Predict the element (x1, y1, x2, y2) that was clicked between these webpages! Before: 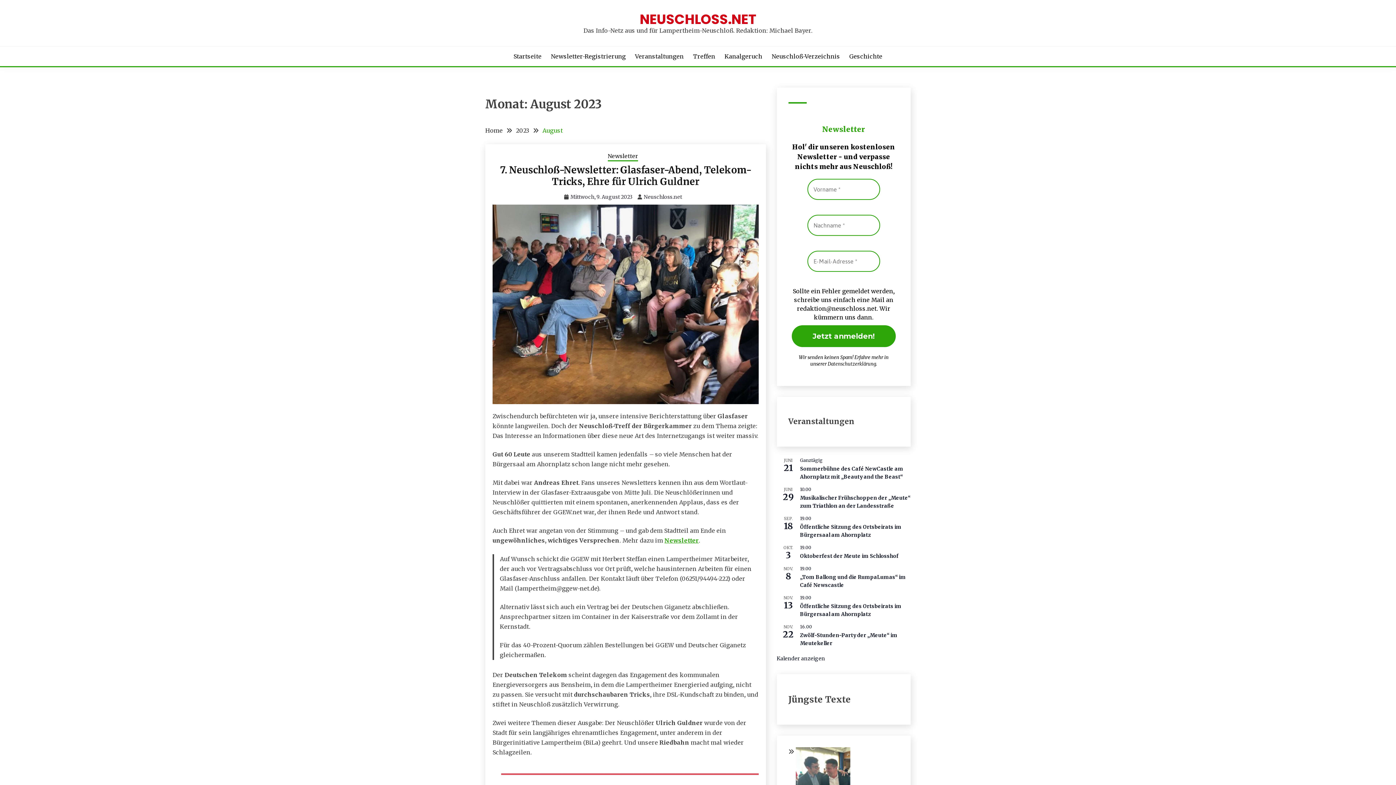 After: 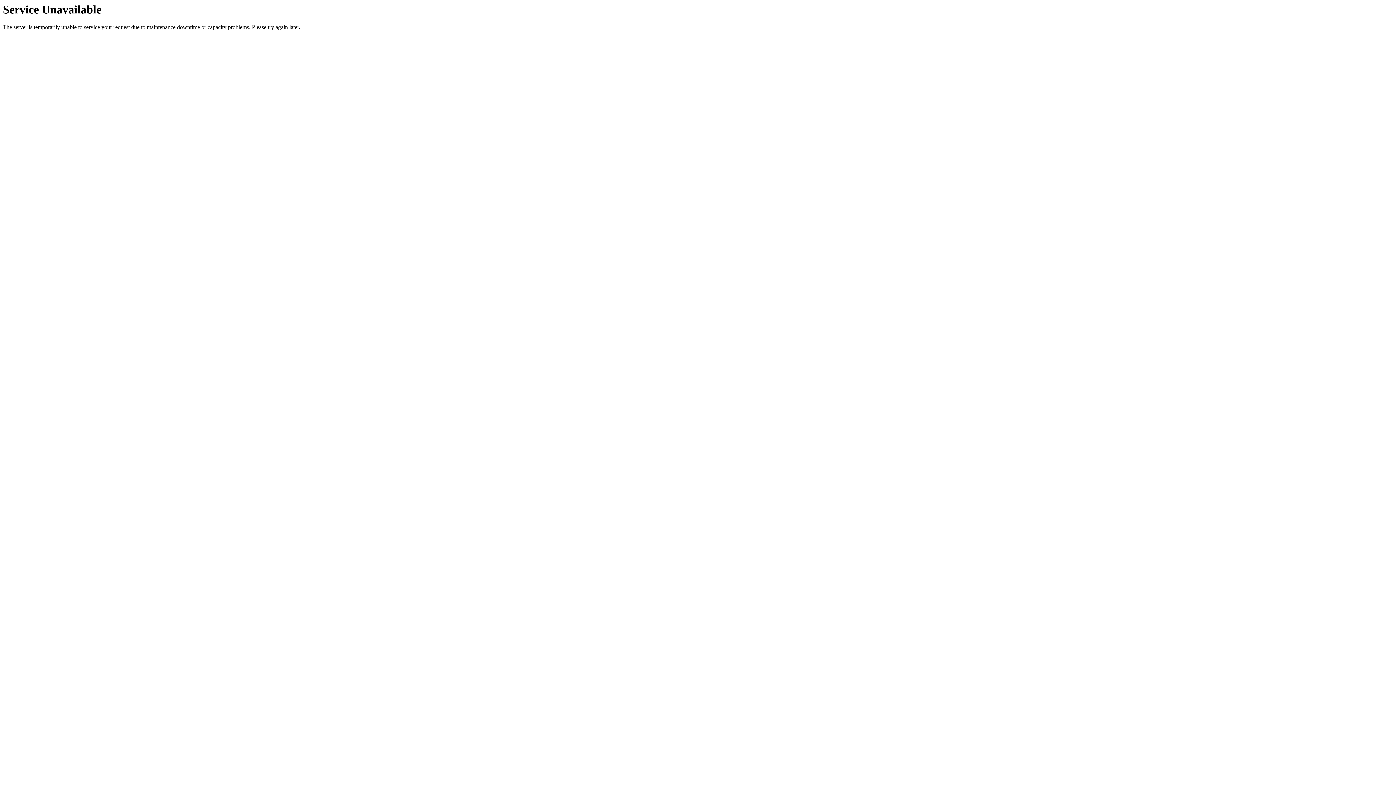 Action: label: Newsletter bbox: (607, 152, 638, 161)